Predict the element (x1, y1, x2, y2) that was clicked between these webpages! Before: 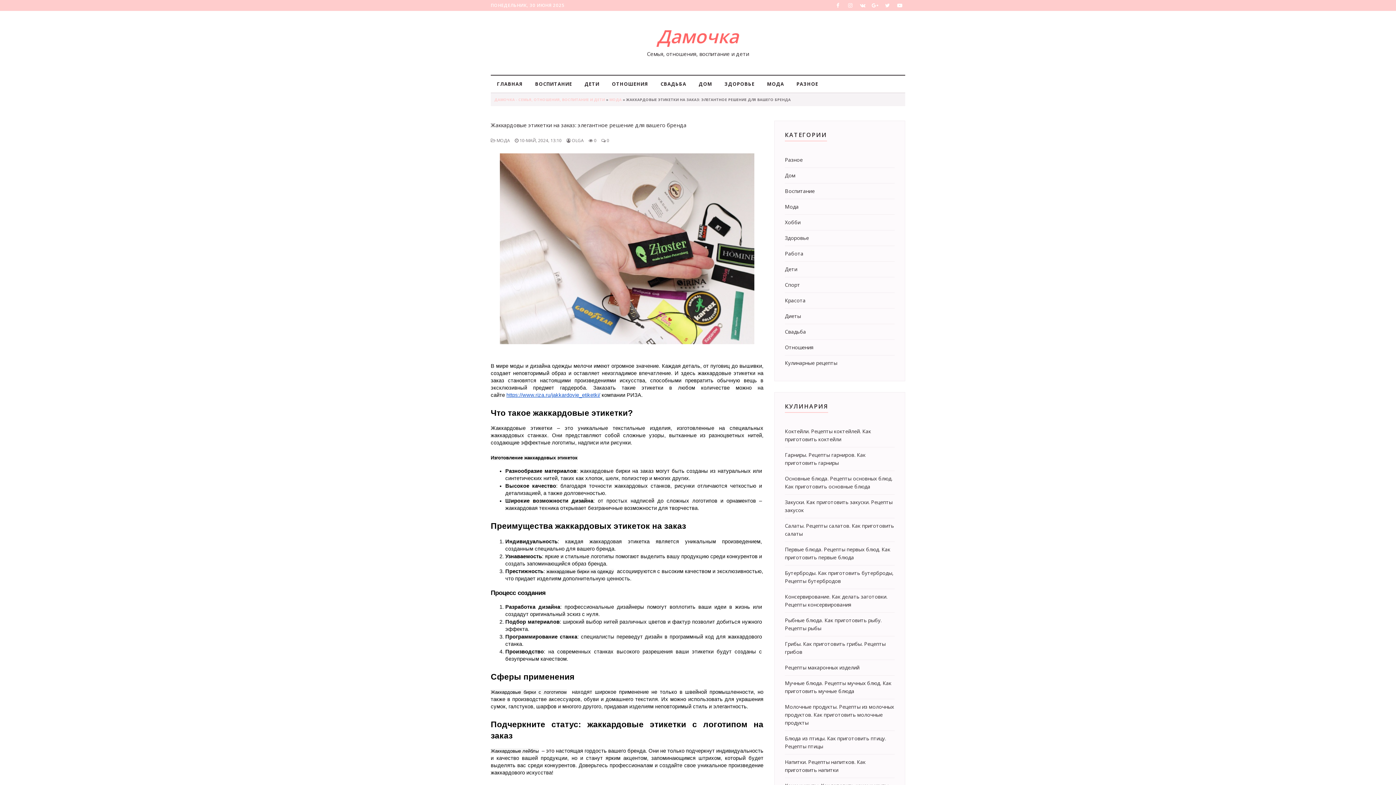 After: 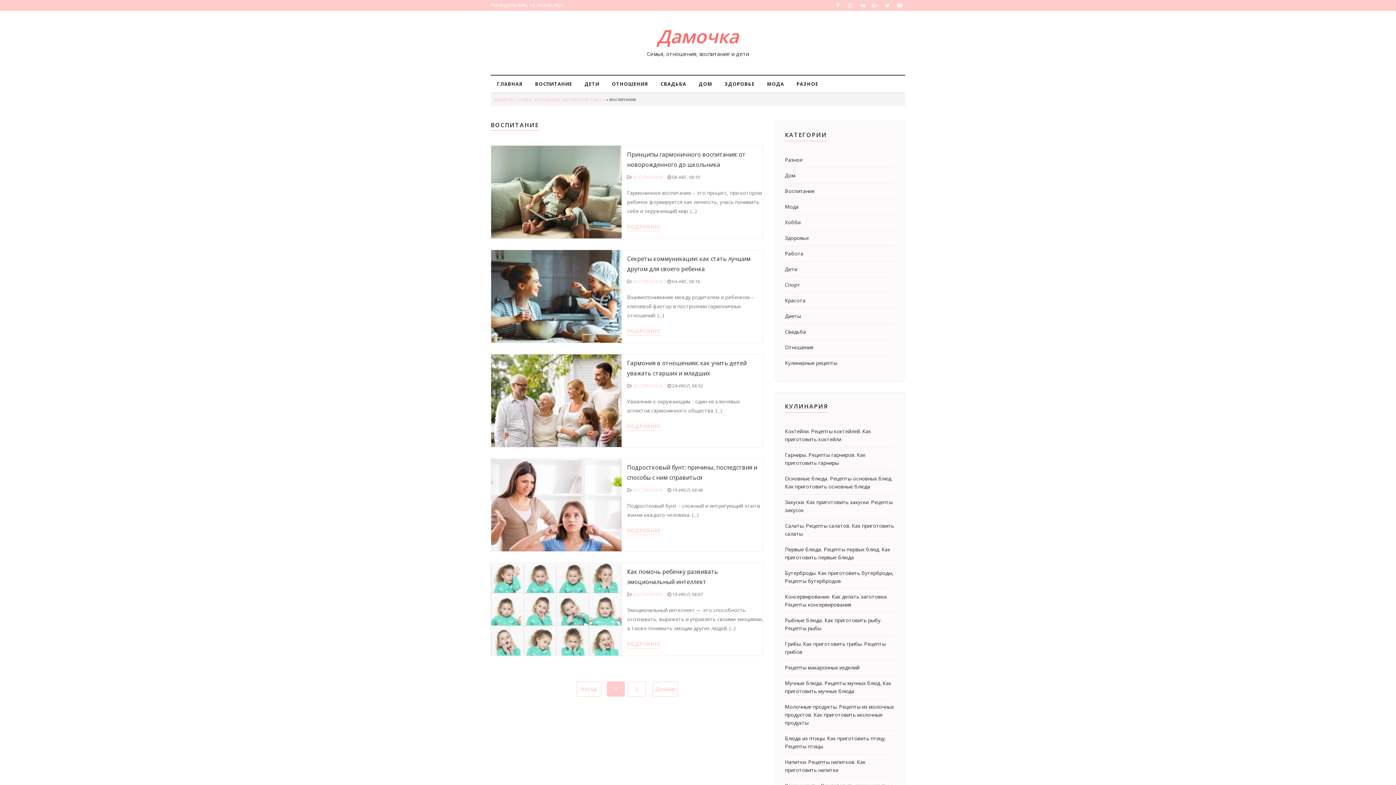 Action: bbox: (529, 75, 578, 92) label: ВОСПИТАНИЕ